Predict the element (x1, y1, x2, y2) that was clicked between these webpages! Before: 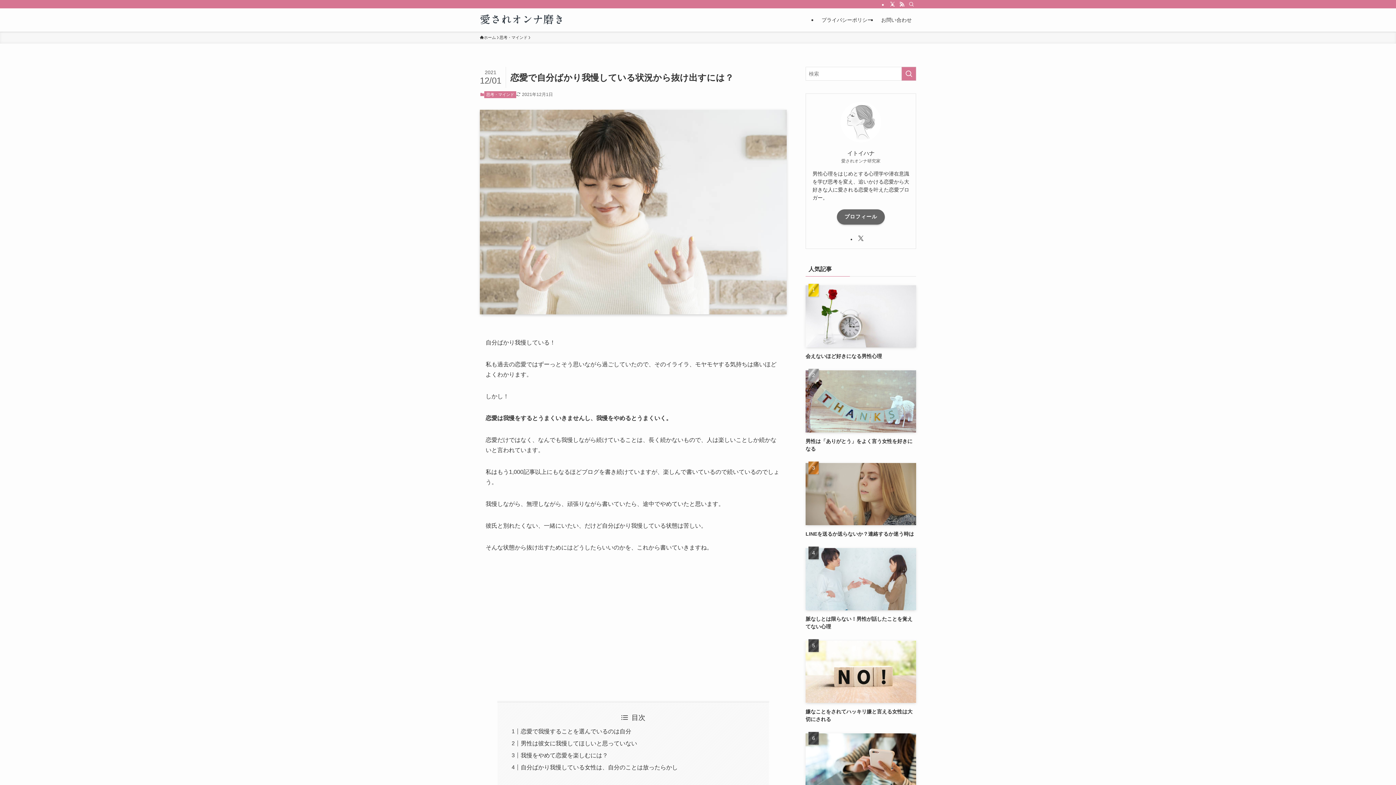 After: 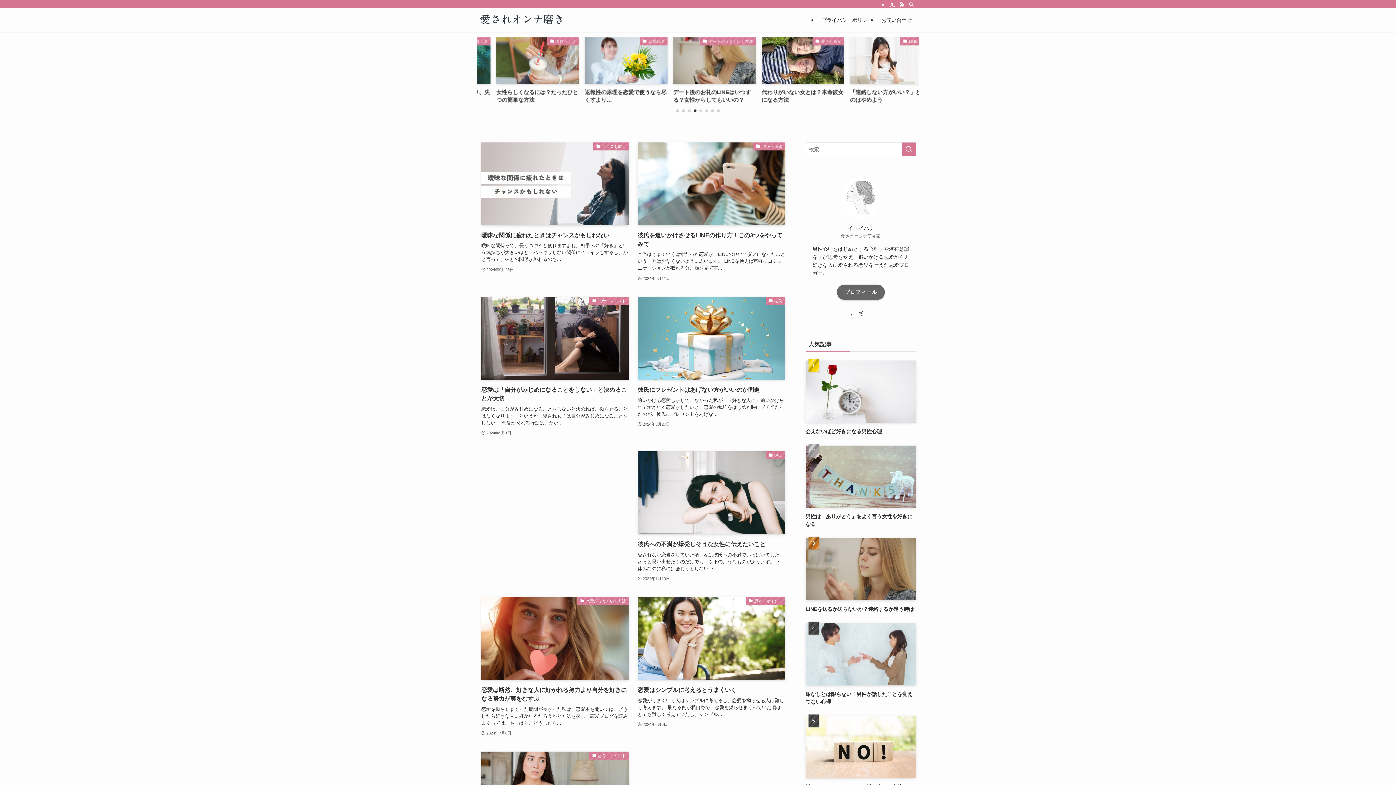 Action: bbox: (837, 209, 885, 224) label: プロフィール